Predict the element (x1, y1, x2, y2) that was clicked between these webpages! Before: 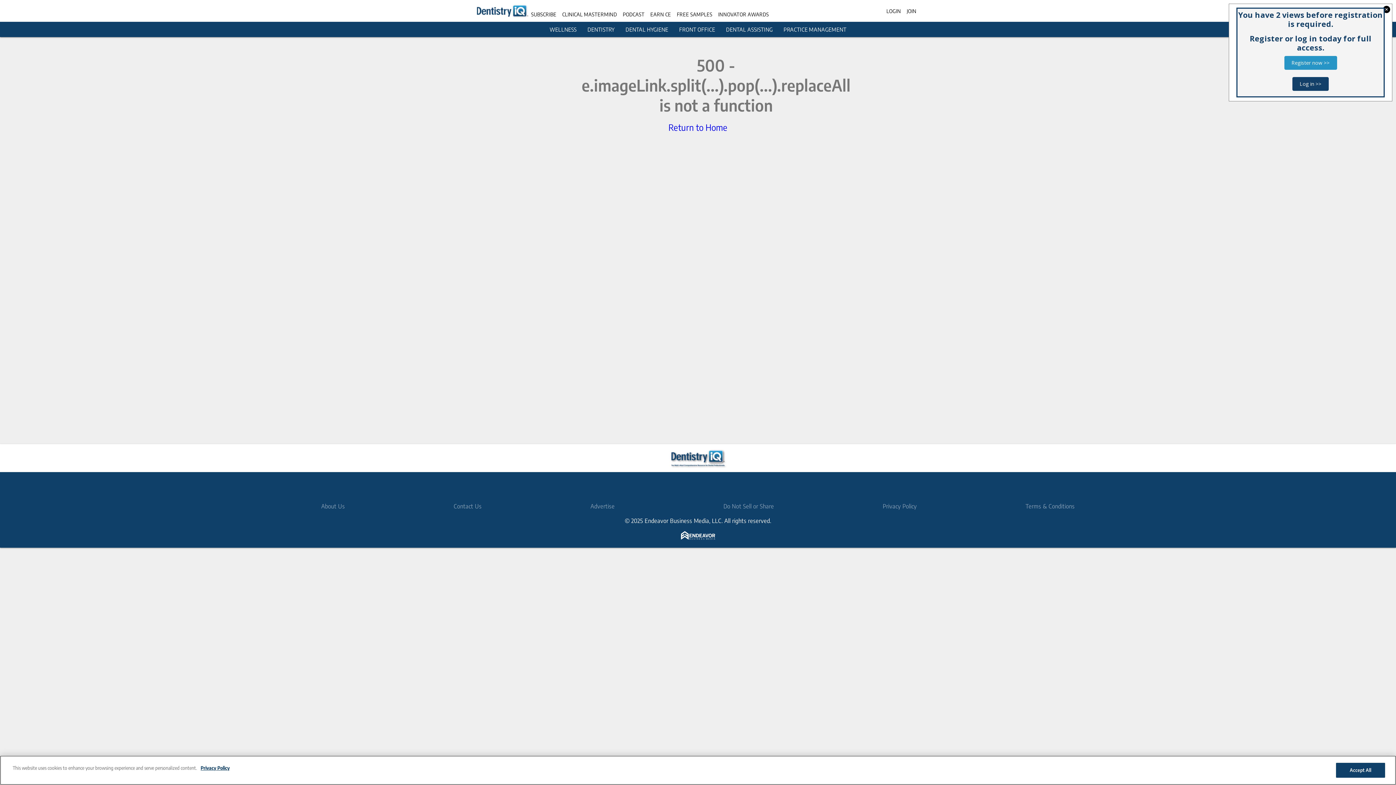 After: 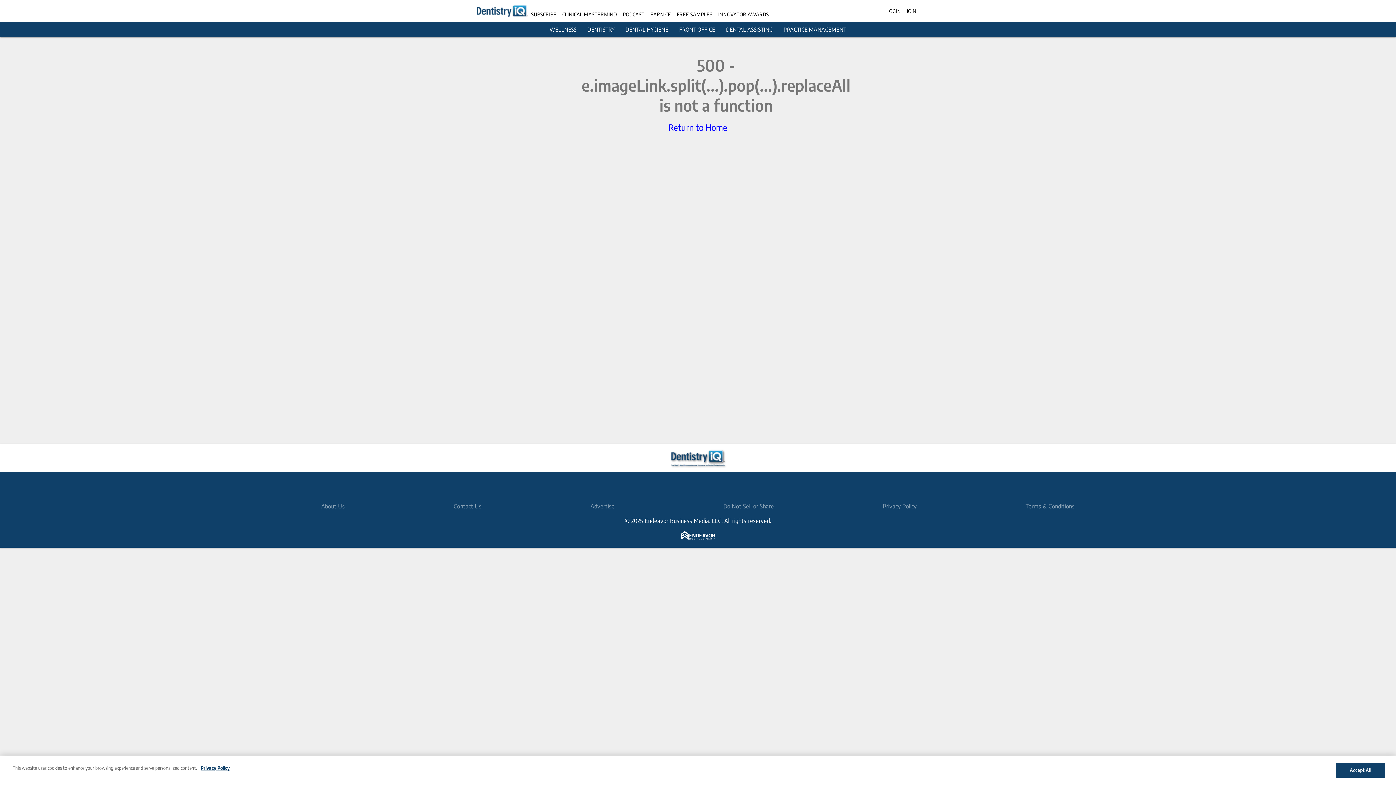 Action: label: Register now >> bbox: (1284, 56, 1337, 69)